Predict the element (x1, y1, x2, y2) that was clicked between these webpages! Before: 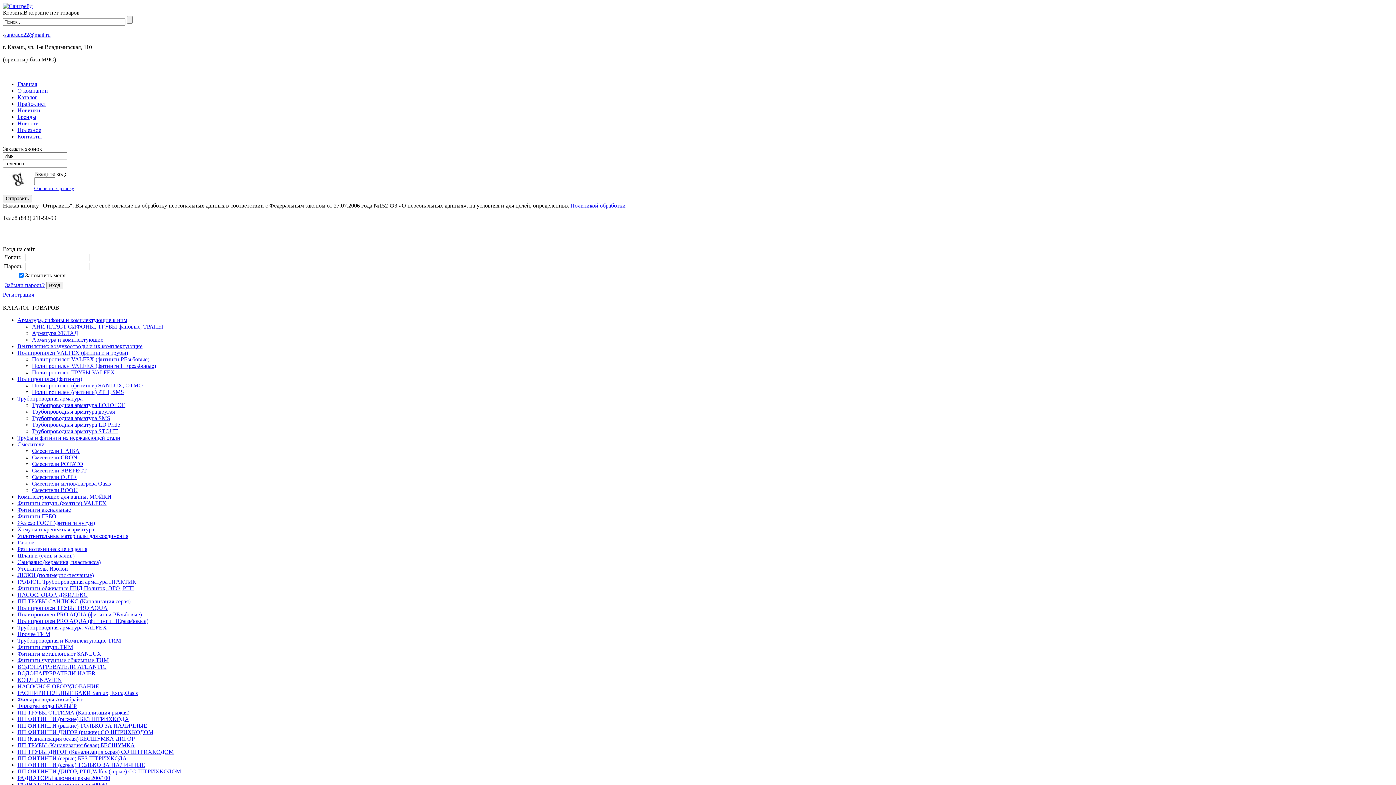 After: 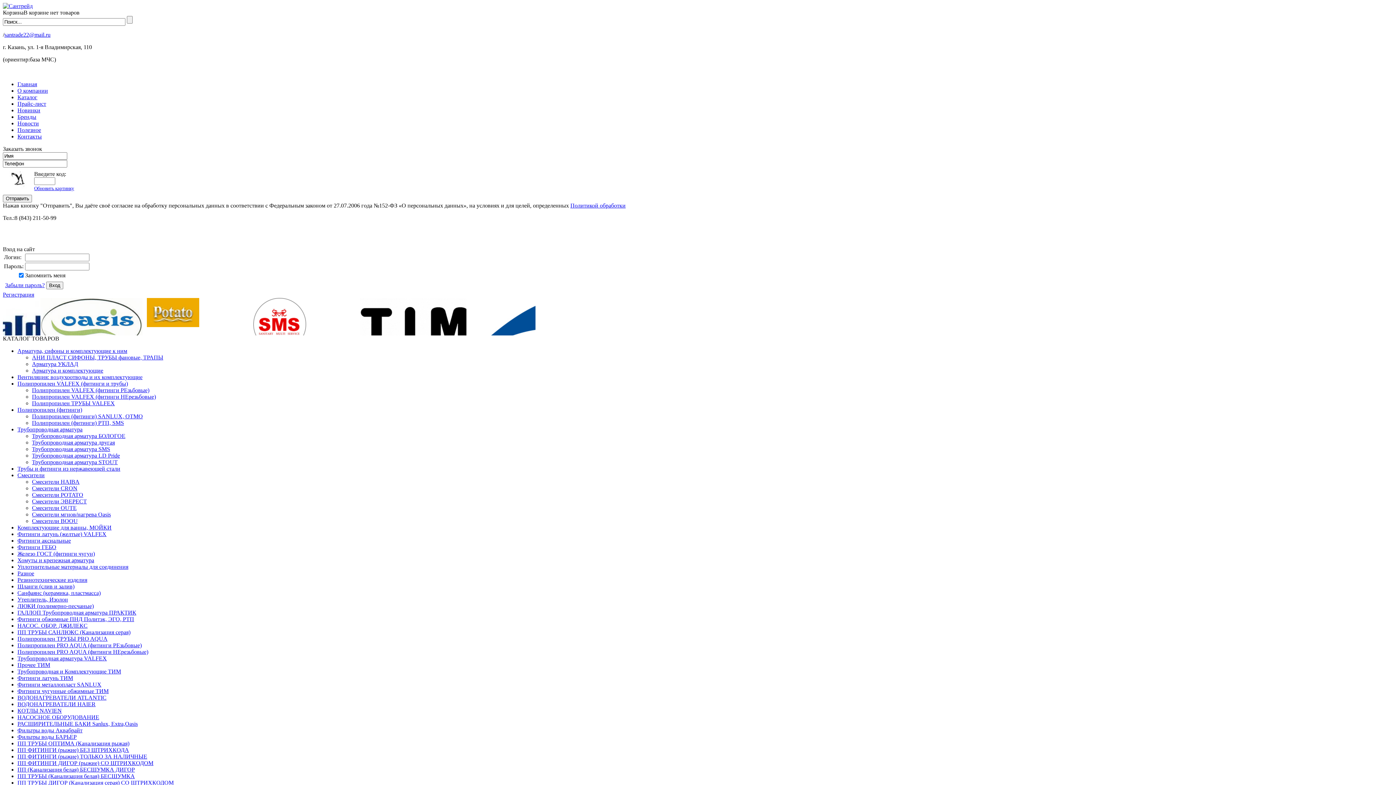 Action: label: Полипропилен (фитинги) bbox: (17, 376, 82, 382)